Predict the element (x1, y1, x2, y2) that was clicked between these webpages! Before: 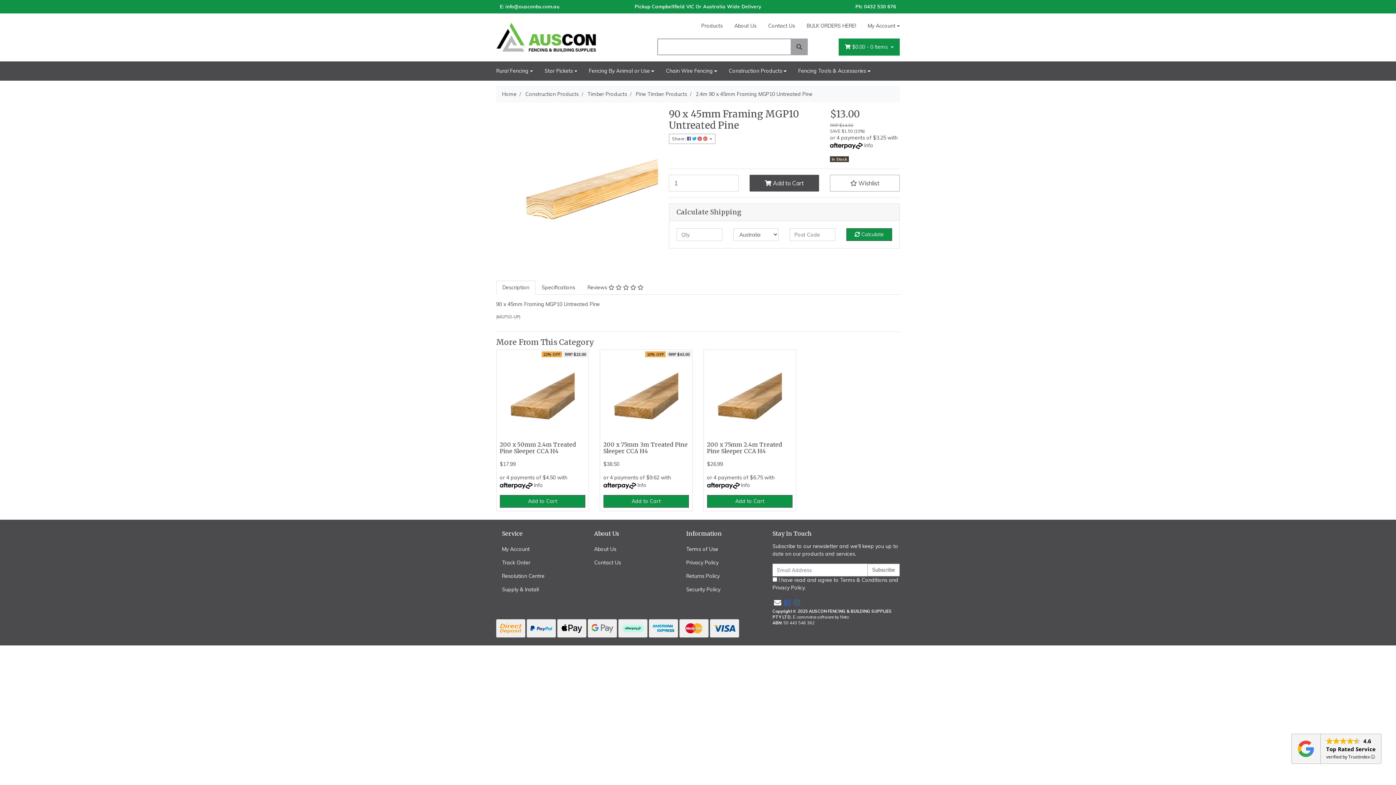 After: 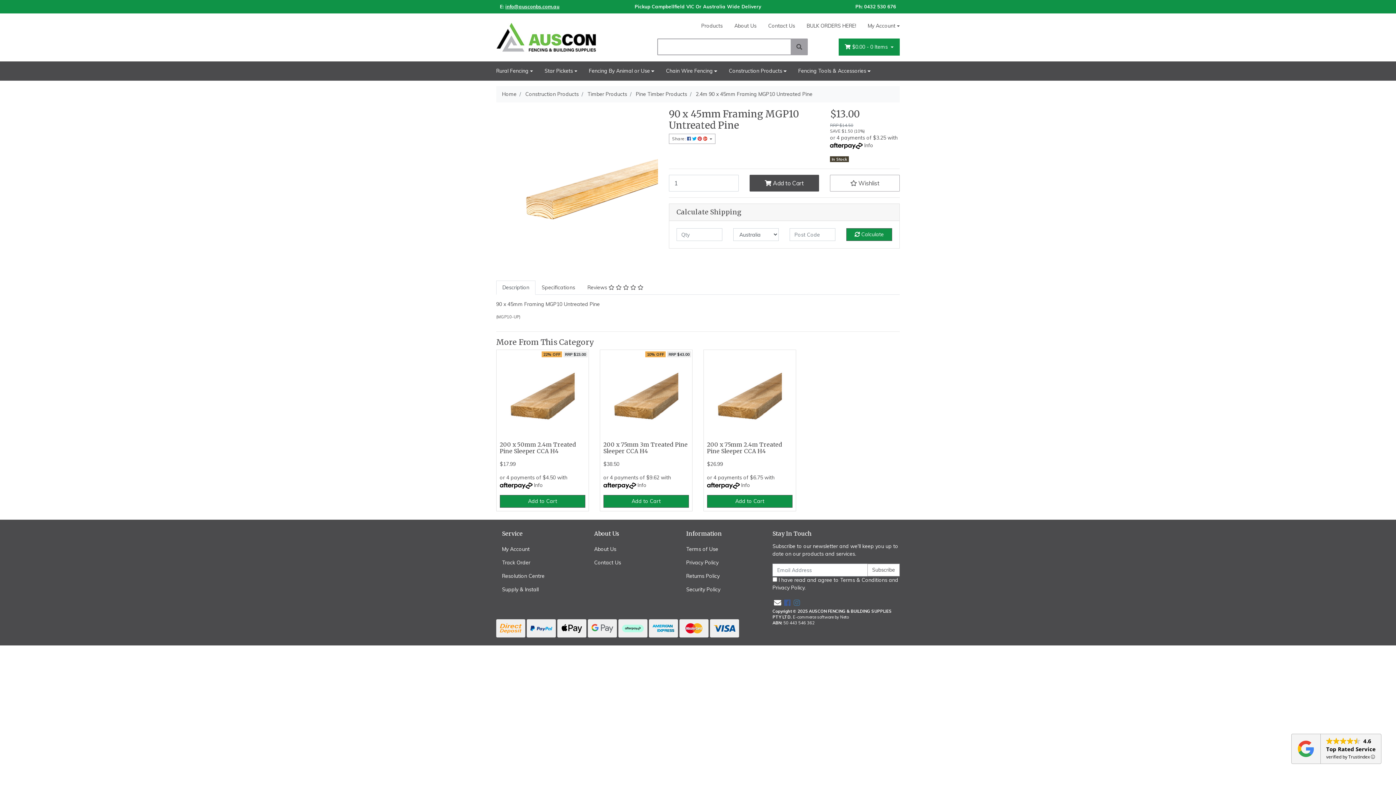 Action: bbox: (505, 3, 559, 9) label: info@ausconbs.com.au